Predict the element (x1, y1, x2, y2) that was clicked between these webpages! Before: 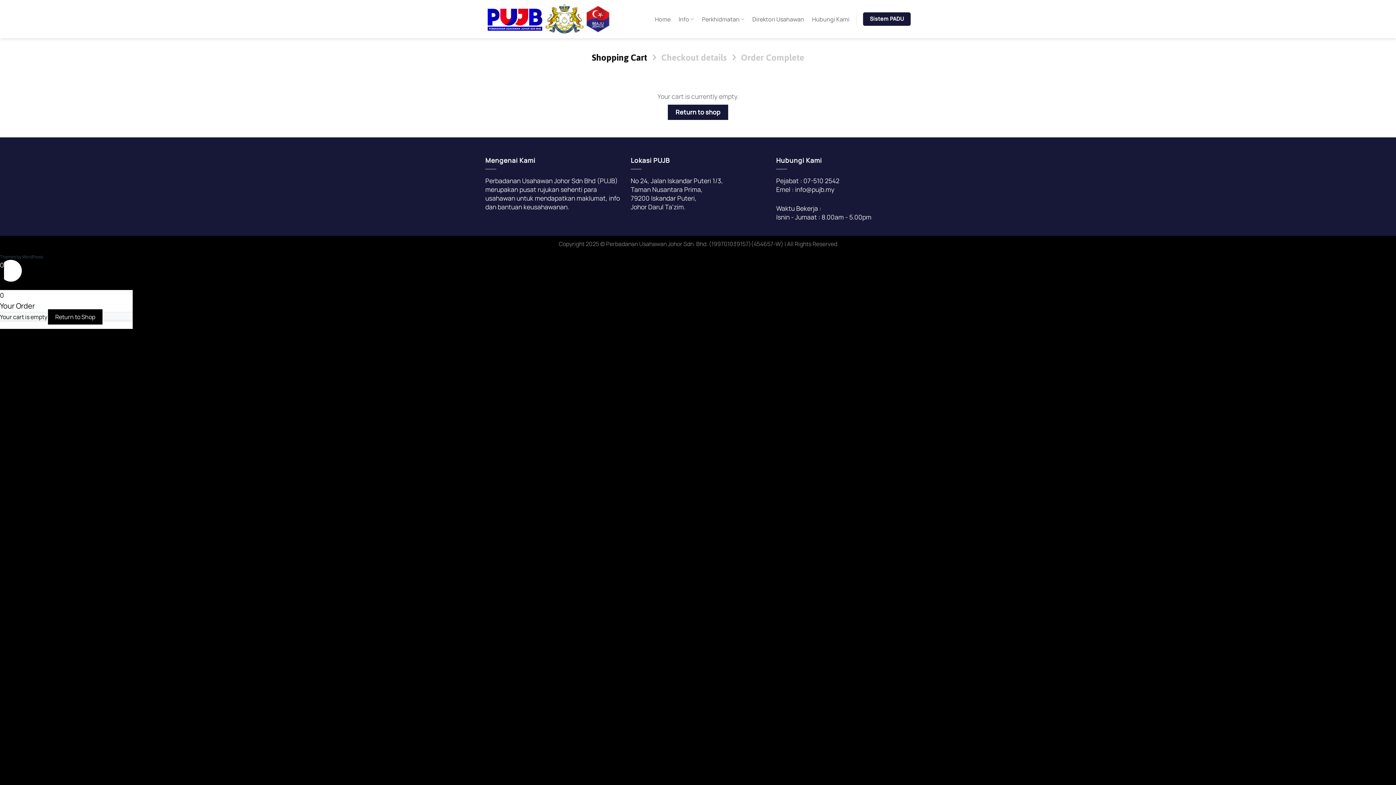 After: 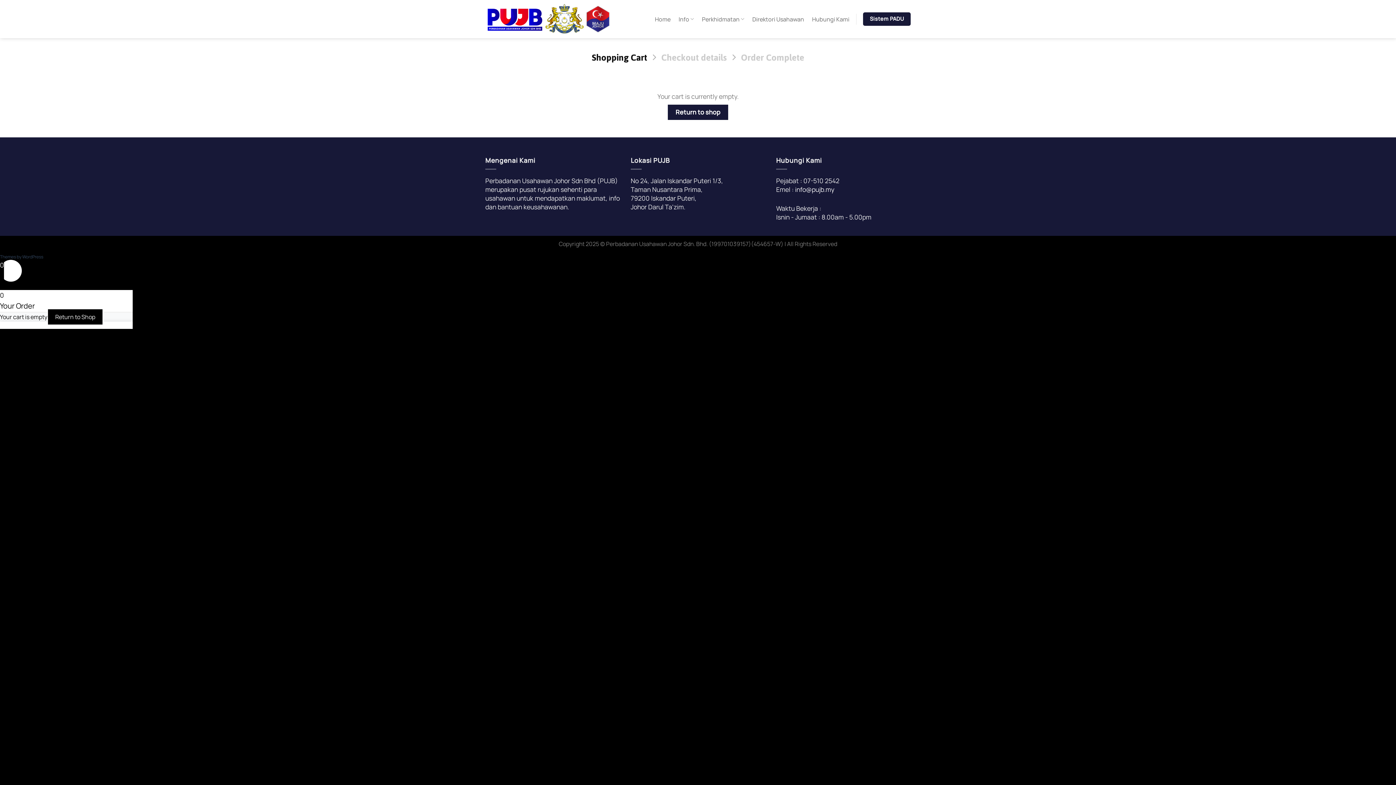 Action: bbox: (795, 184, 834, 193) label: info@pujb.my